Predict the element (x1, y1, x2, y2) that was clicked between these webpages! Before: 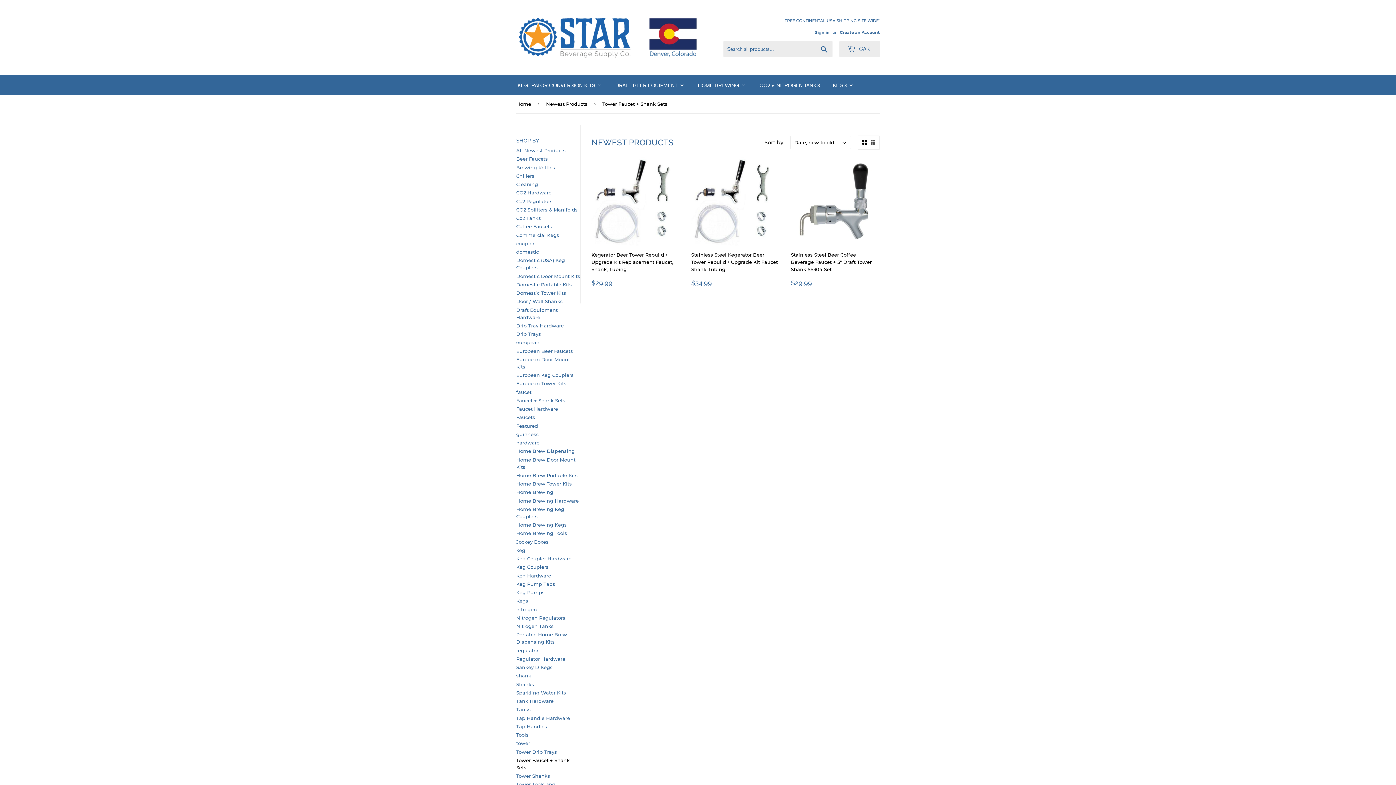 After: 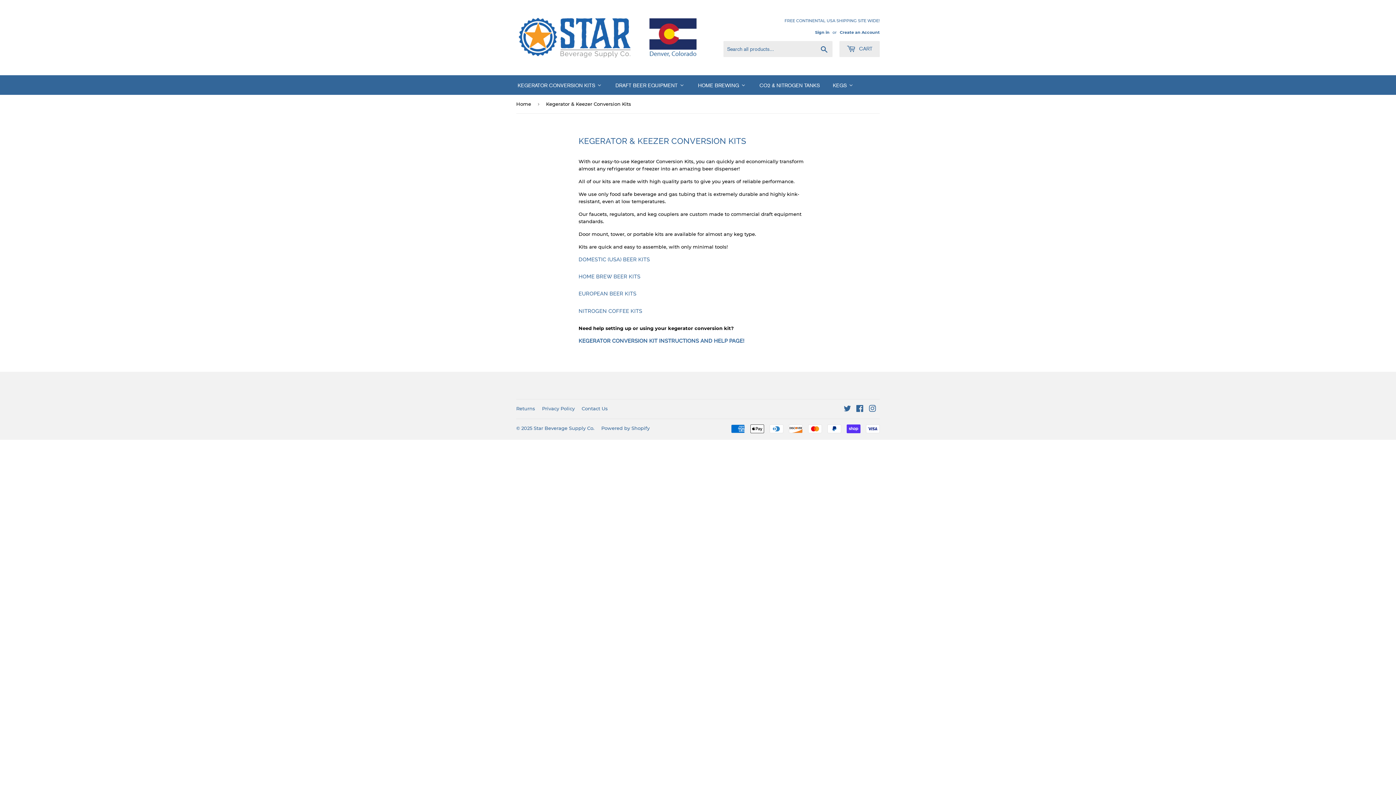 Action: label: Kegerator Conversion Kits bbox: (510, 75, 608, 94)